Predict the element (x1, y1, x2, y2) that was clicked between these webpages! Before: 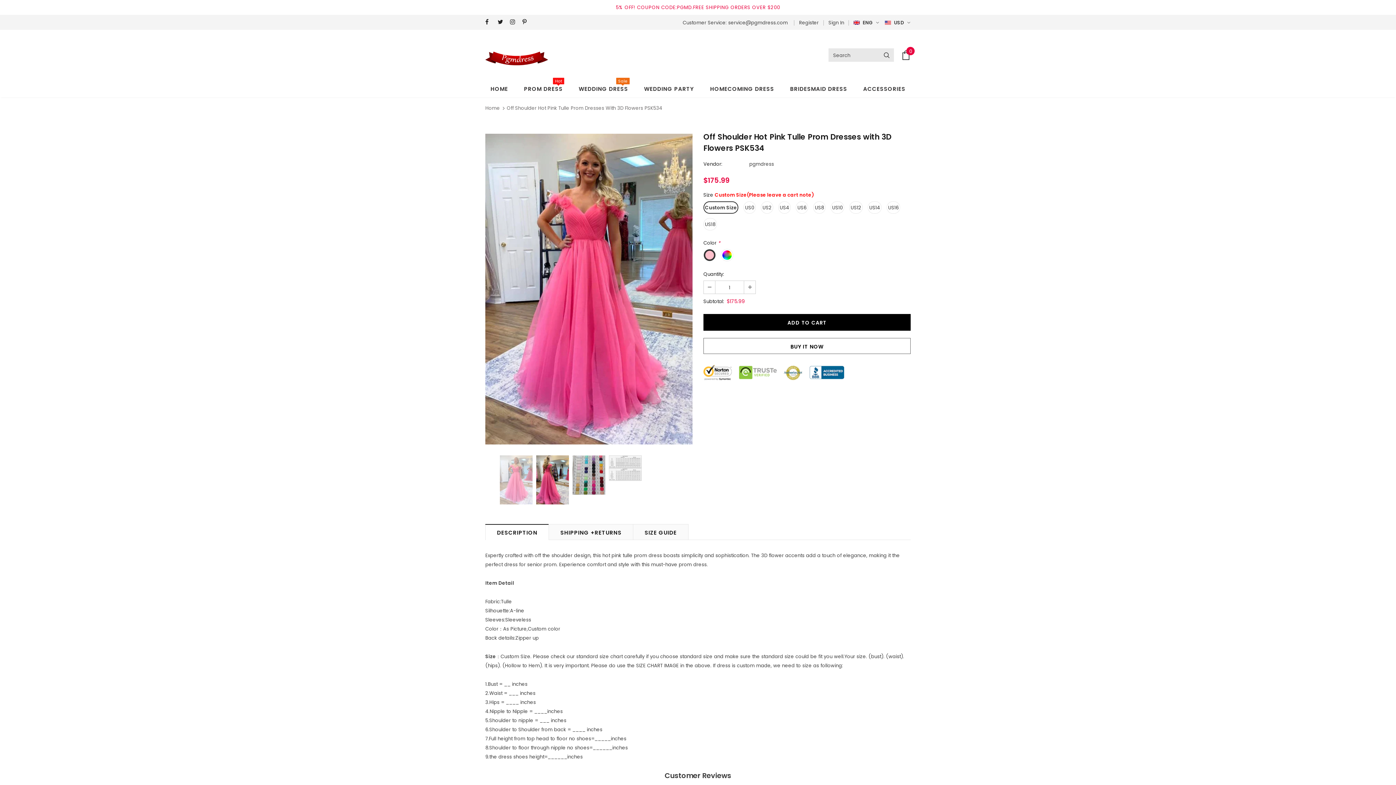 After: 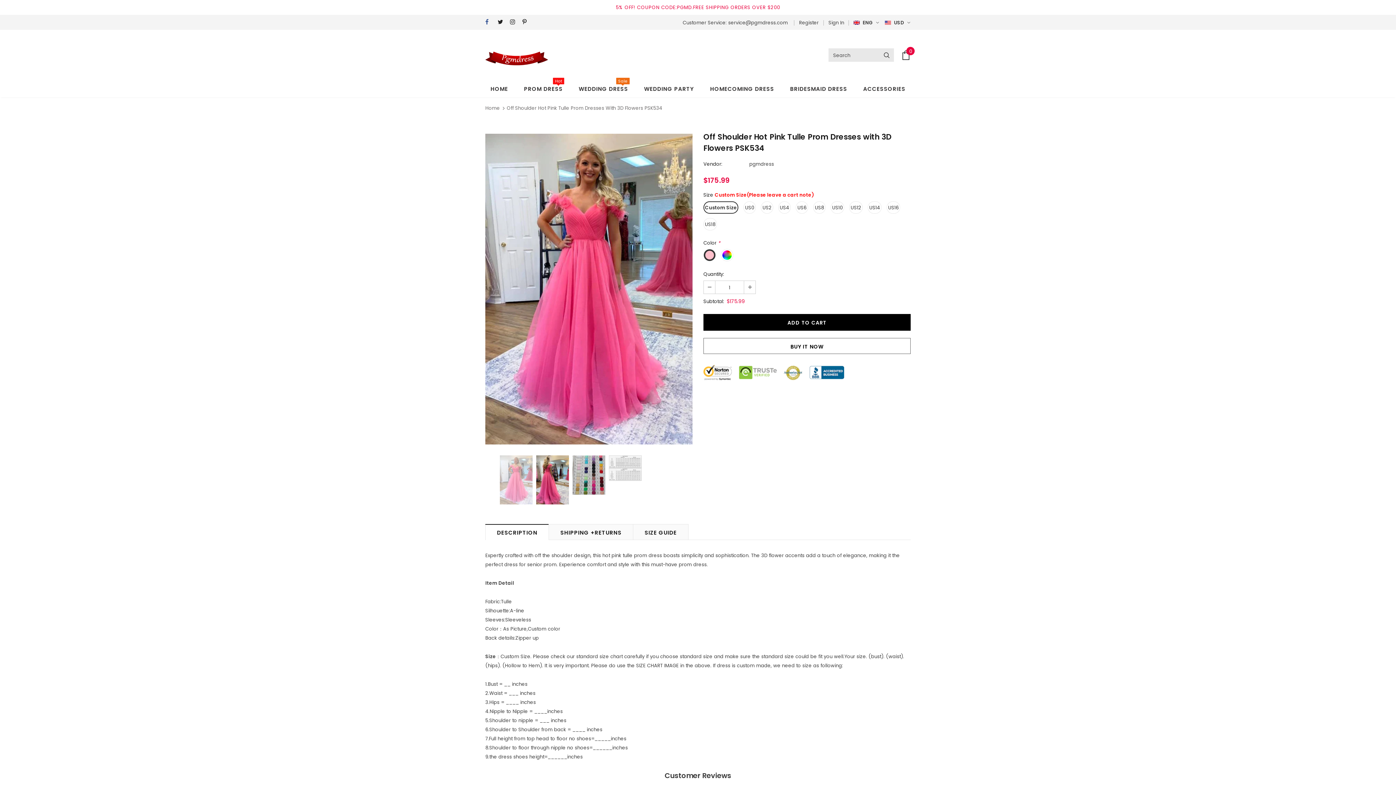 Action: bbox: (485, 17, 494, 26)